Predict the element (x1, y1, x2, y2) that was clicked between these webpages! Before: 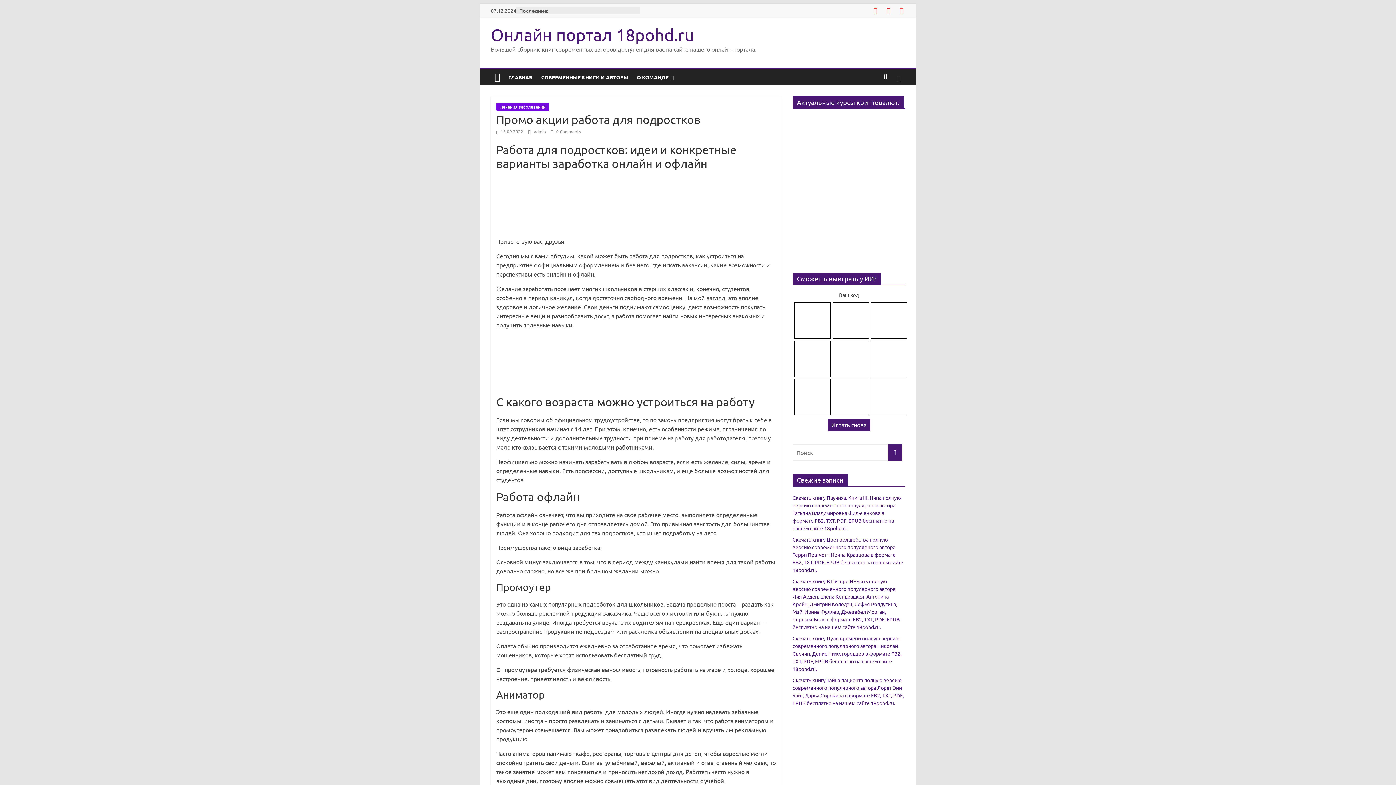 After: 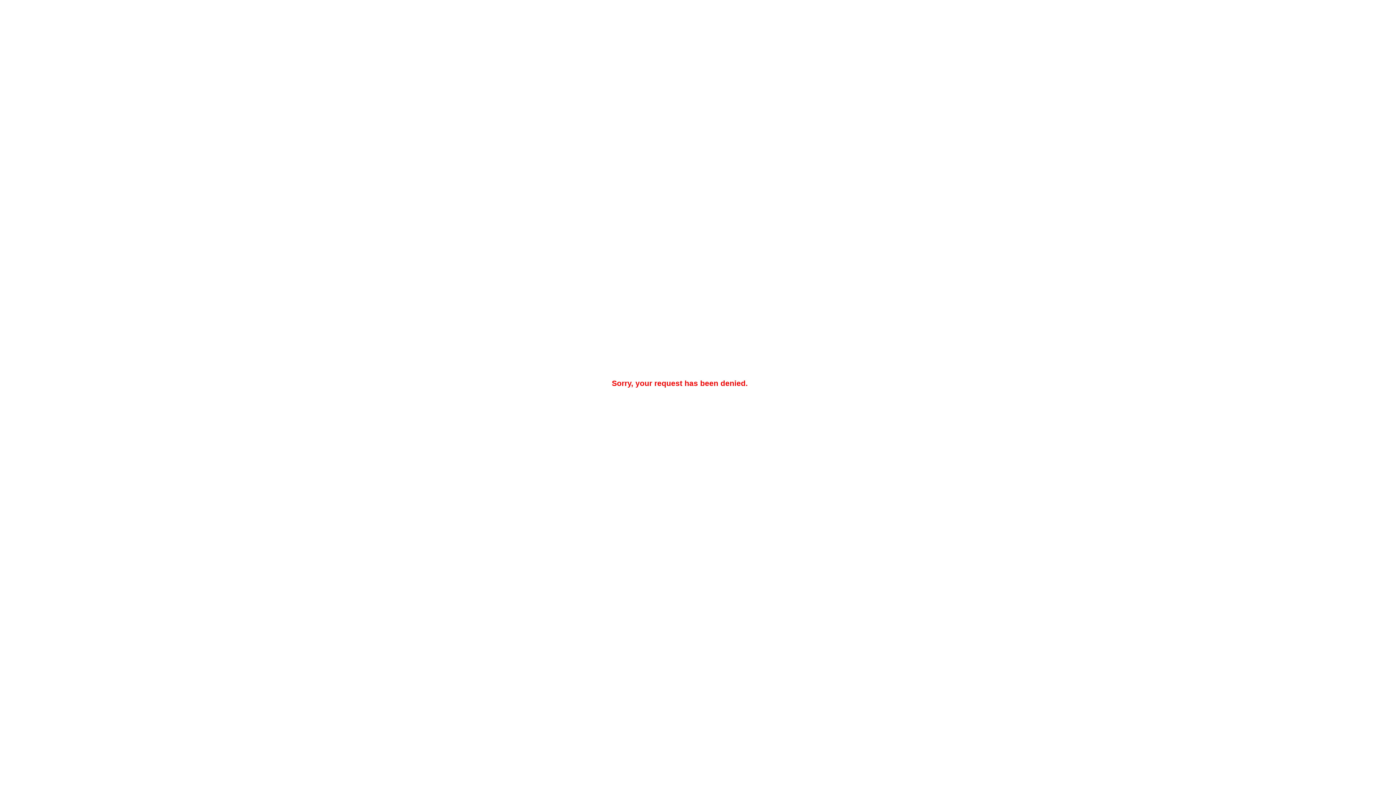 Action: bbox: (490, 24, 694, 44) label: Онлайн портал 18pohd.ru